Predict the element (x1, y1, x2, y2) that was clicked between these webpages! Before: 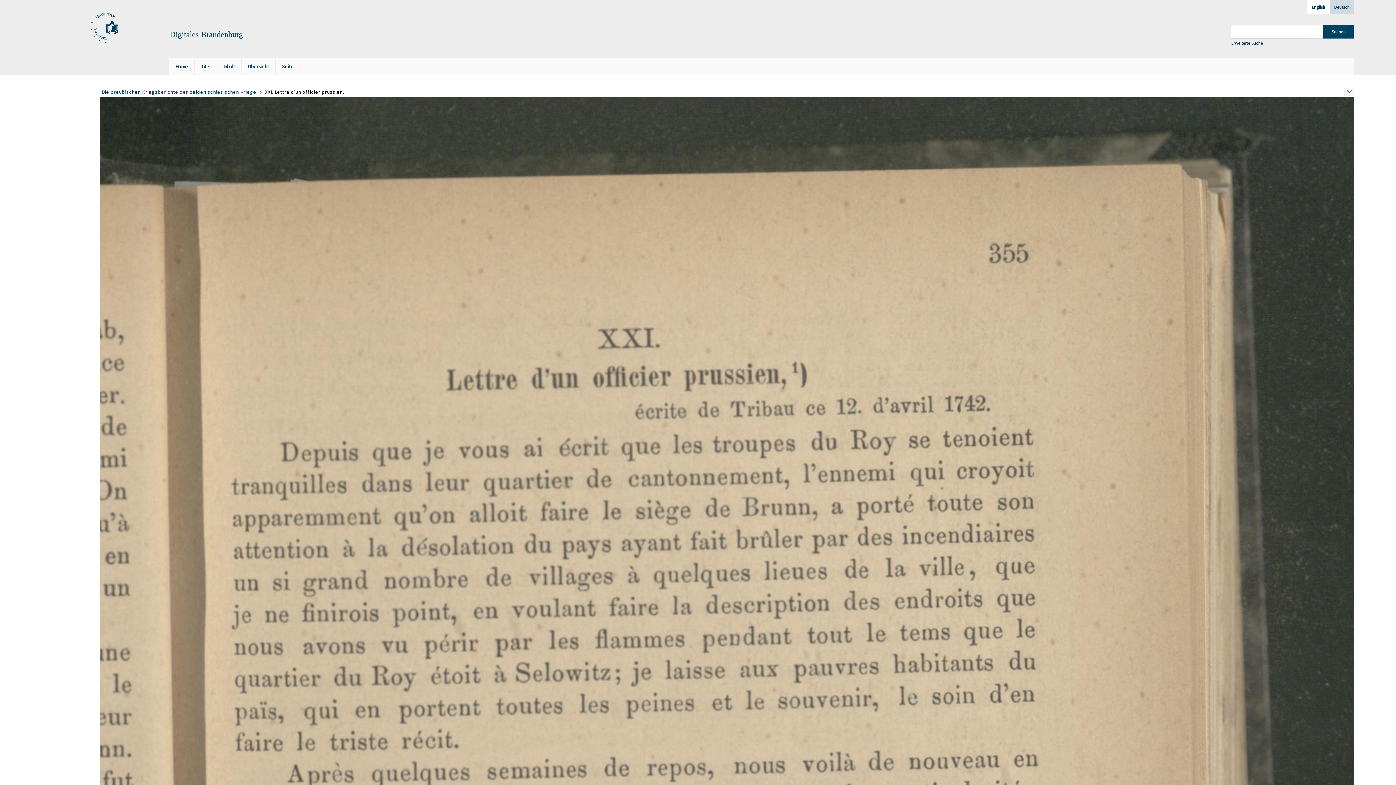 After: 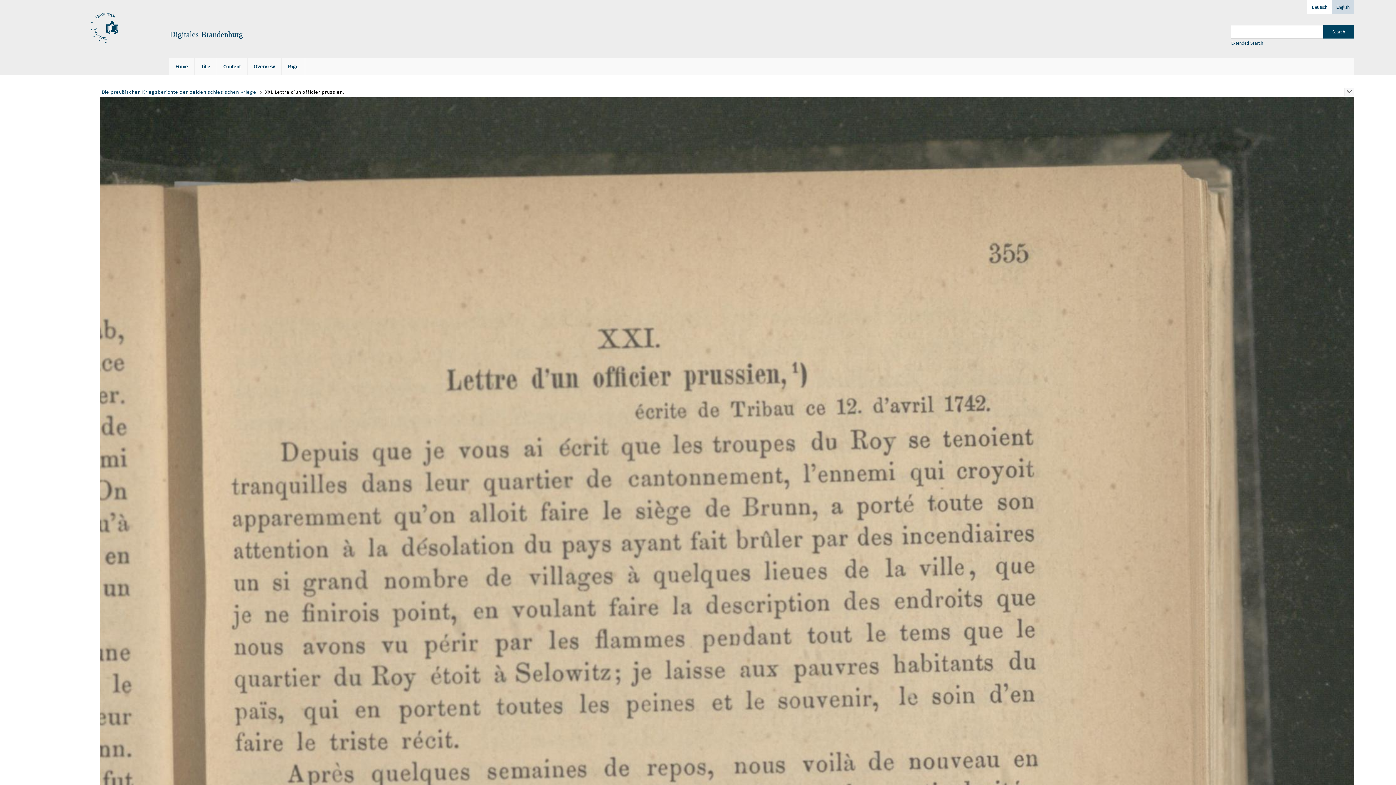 Action: bbox: (1307, 0, 1330, 14) label: English